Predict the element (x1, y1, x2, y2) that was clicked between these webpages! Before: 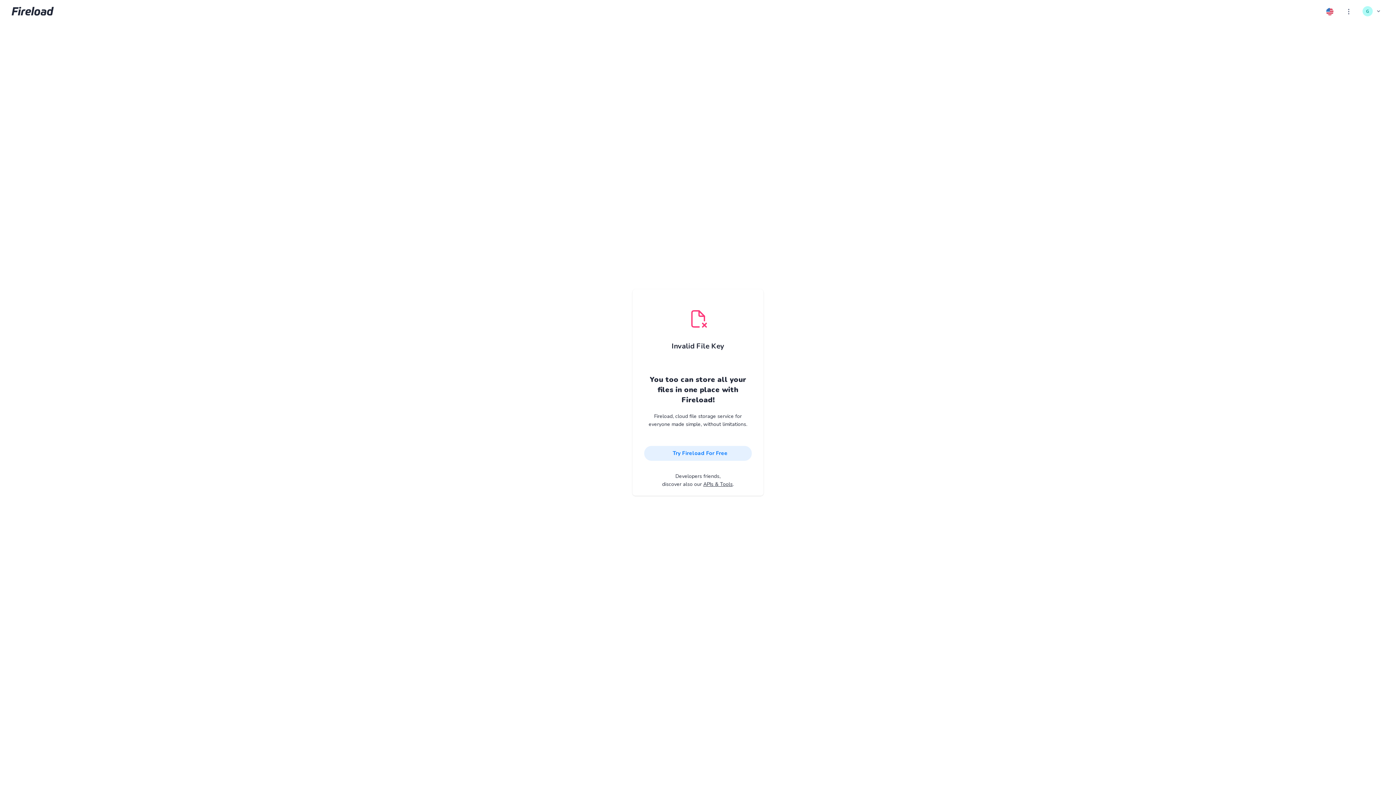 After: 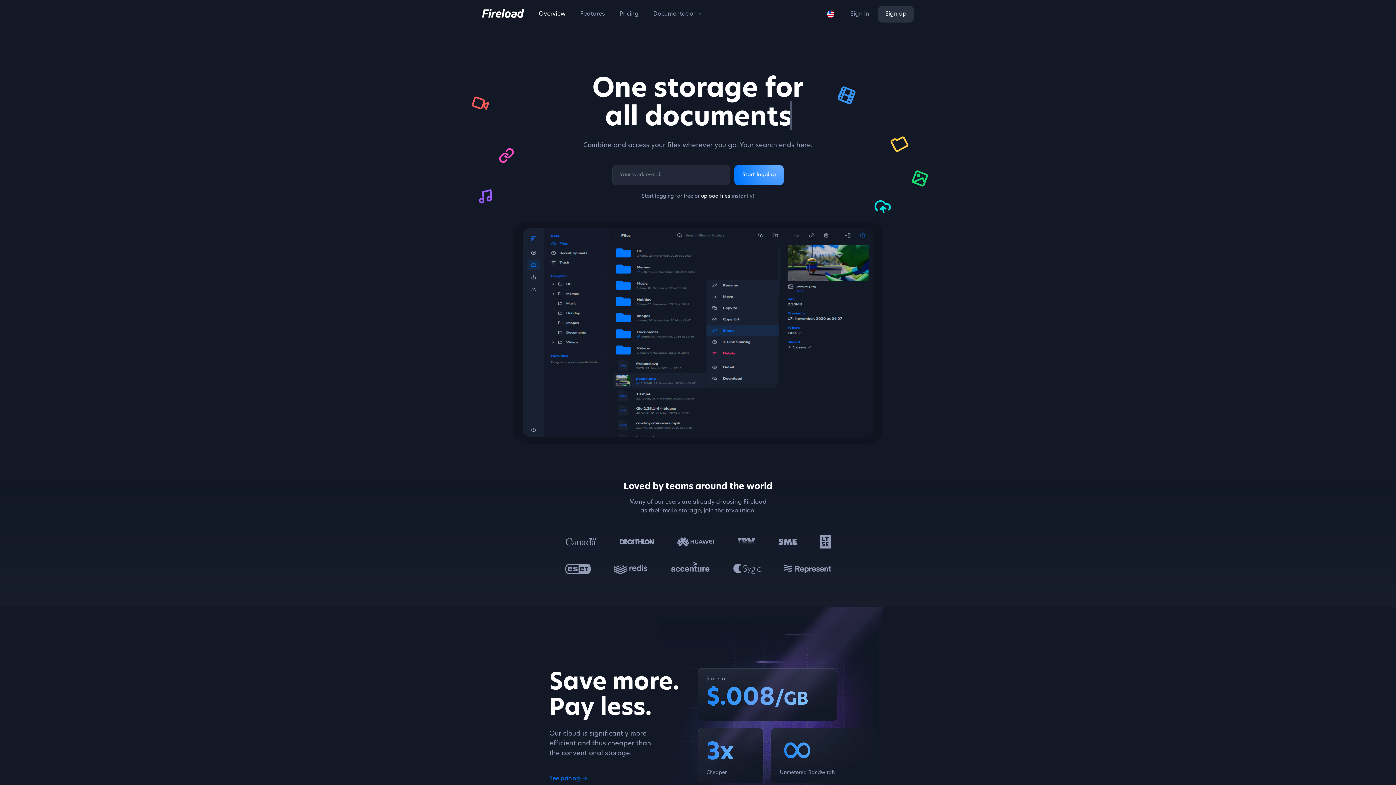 Action: label:  Try Fireload For Free bbox: (644, 446, 752, 461)